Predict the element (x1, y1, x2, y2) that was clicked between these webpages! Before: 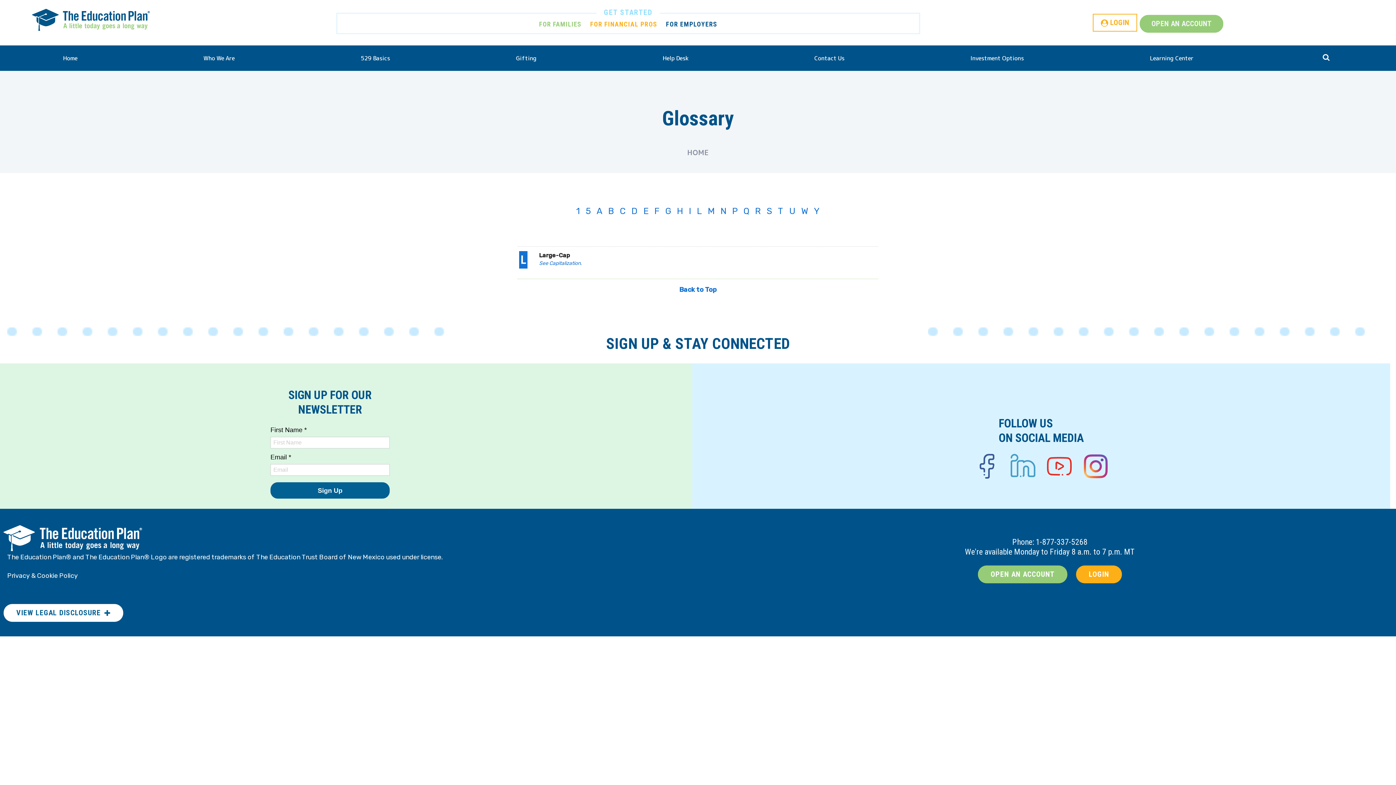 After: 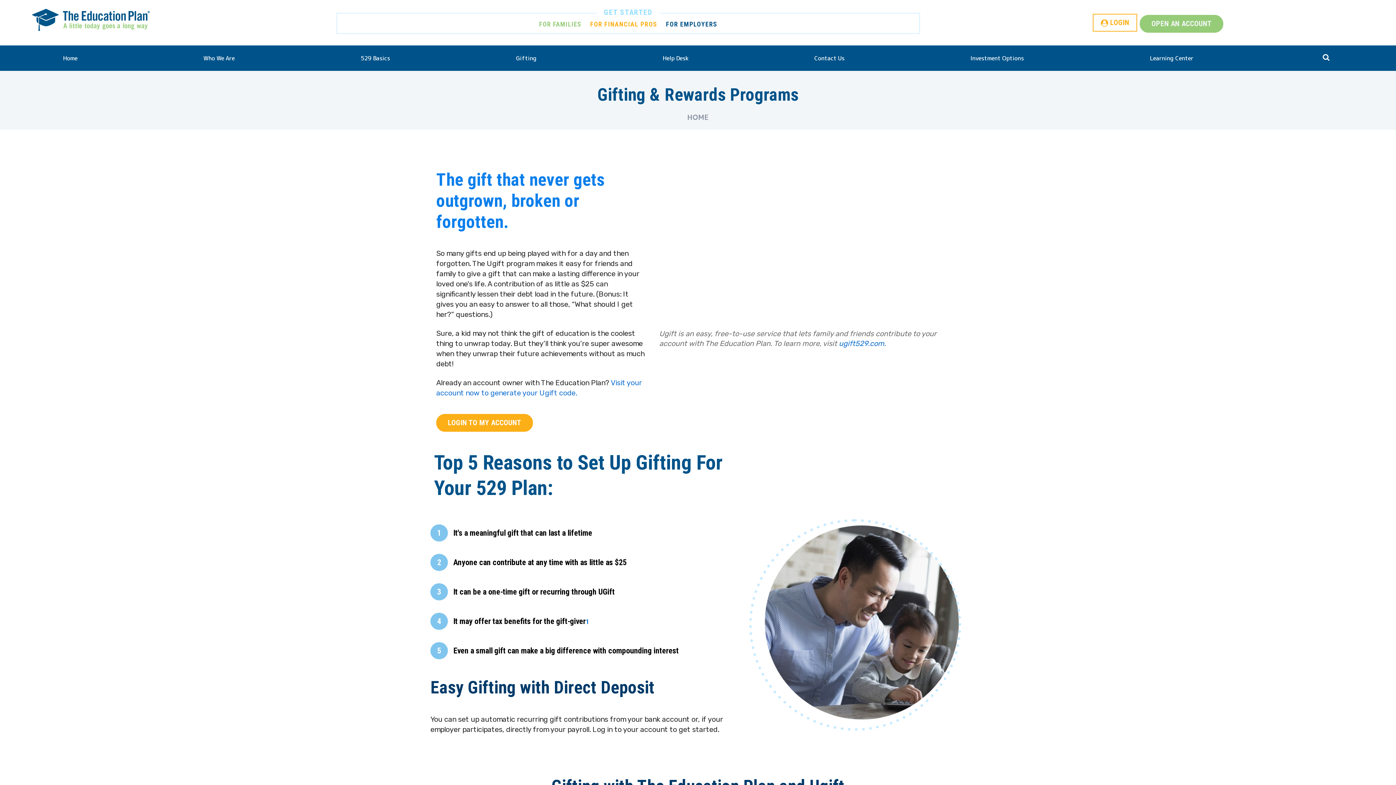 Action: bbox: (510, 45, 542, 70) label: Gifting